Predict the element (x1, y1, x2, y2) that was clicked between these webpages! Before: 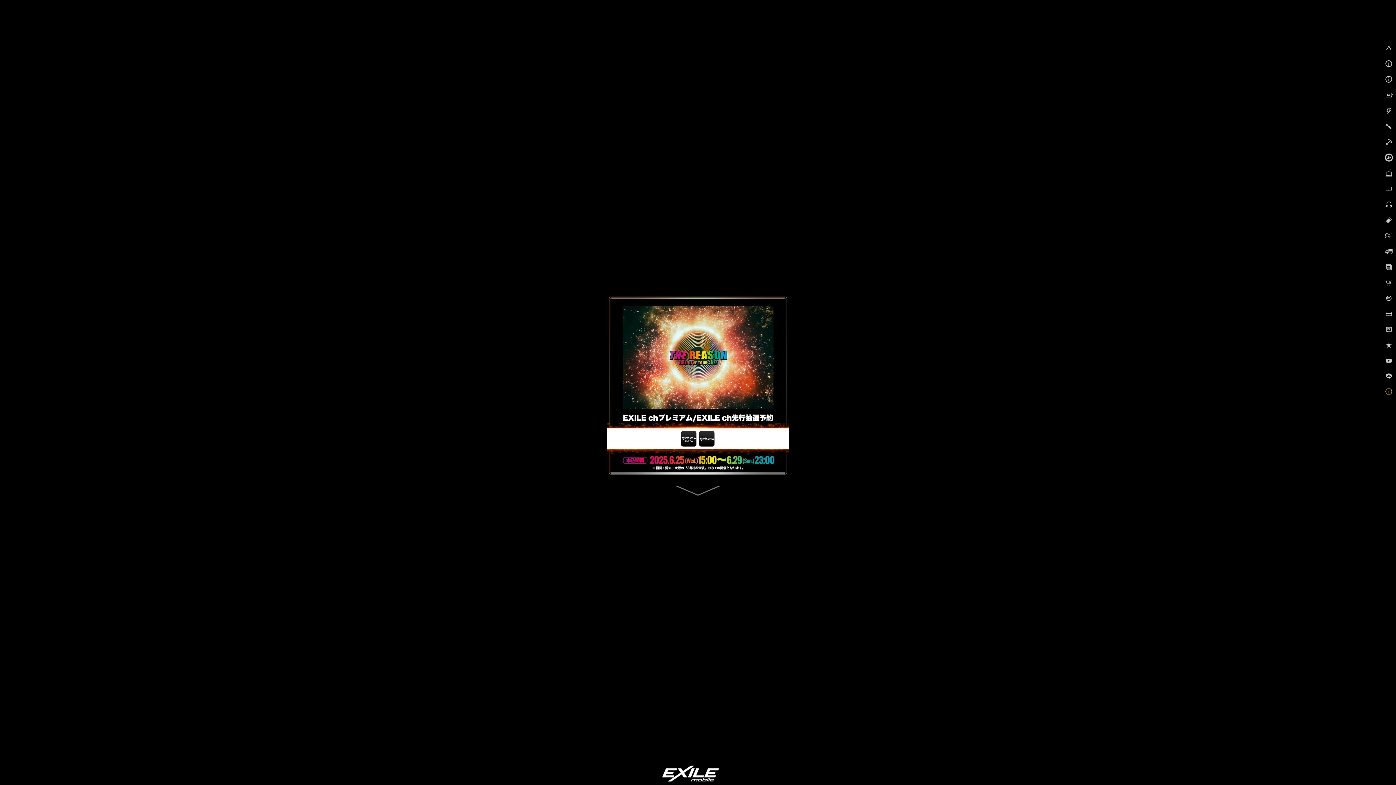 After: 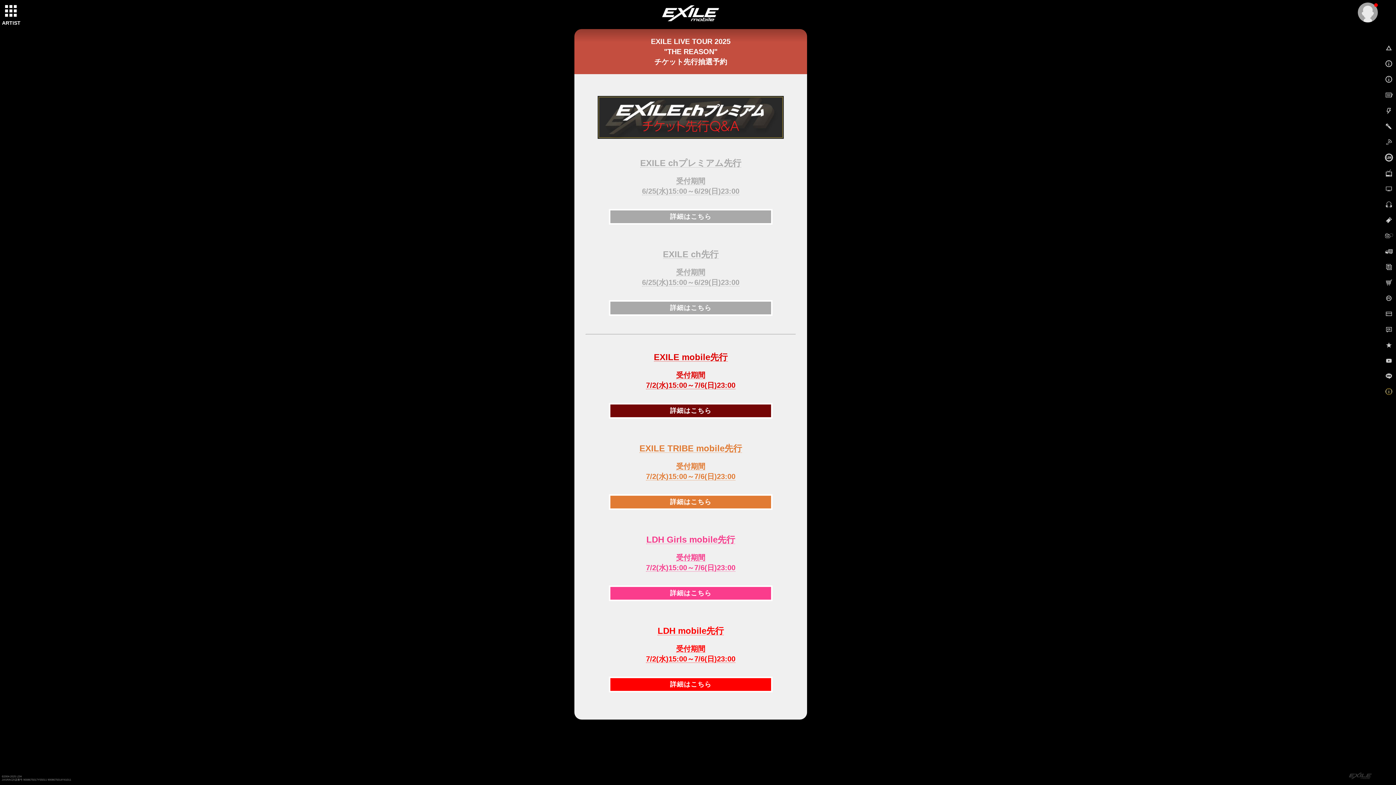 Action: bbox: (607, 472, 789, 477)